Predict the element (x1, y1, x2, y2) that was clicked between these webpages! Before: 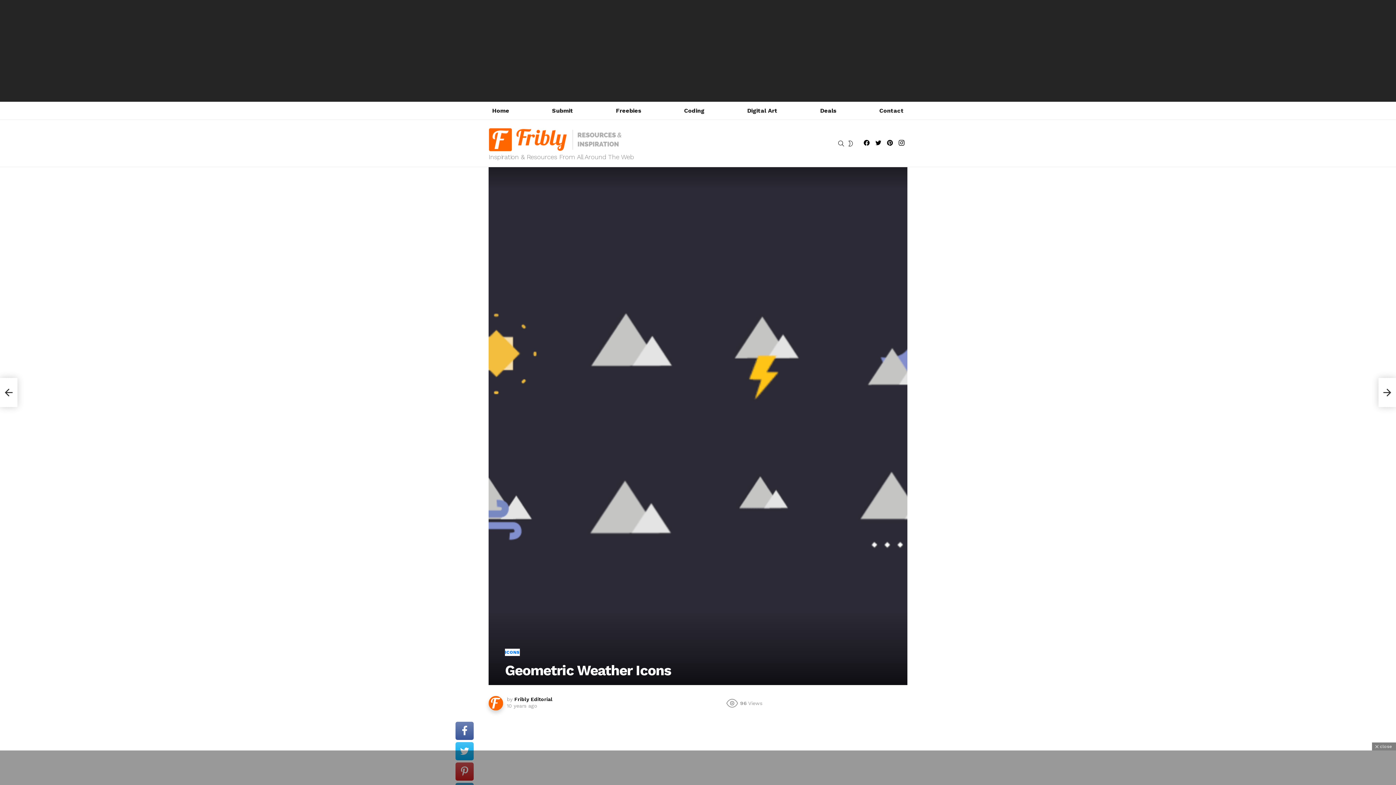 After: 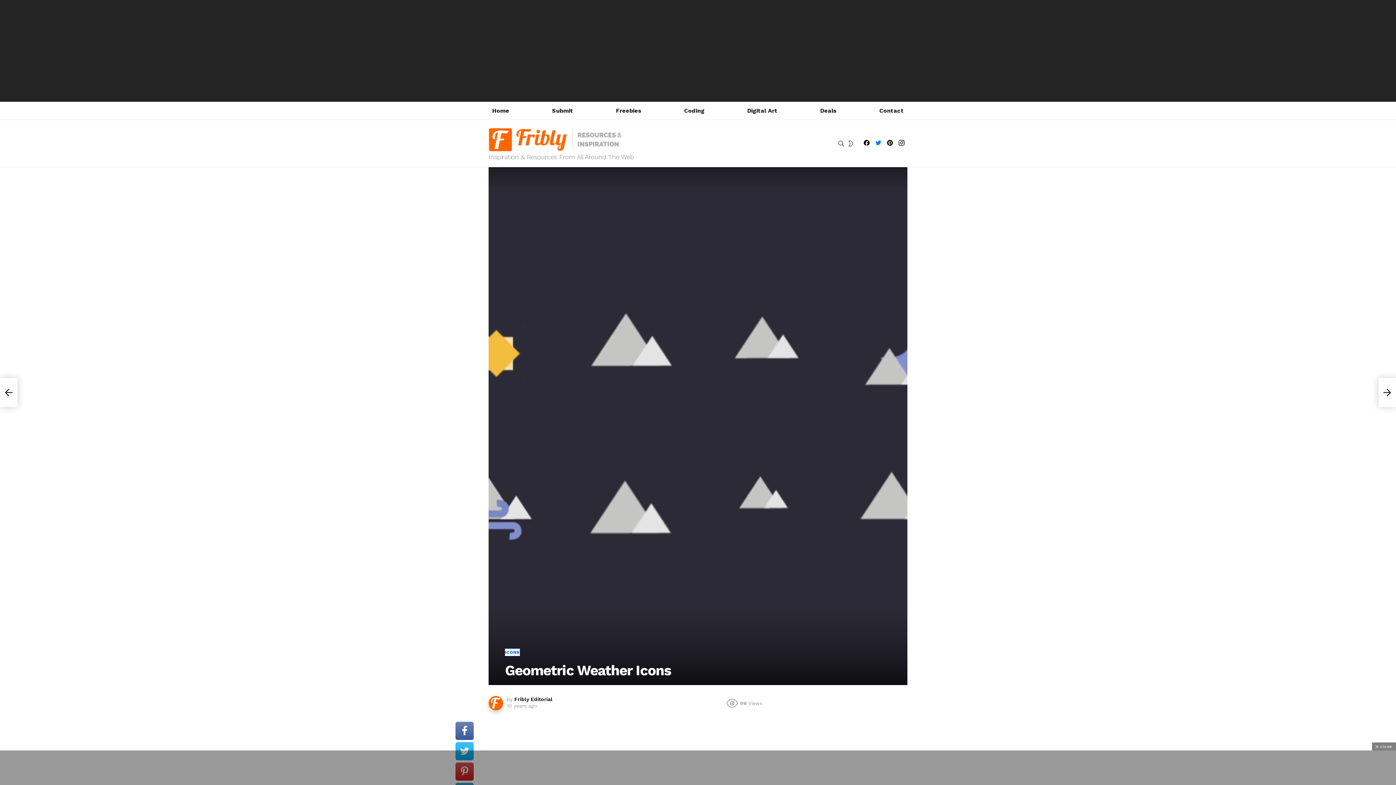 Action: label: Follow Fribly on Twitter bbox: (872, 139, 884, 147)